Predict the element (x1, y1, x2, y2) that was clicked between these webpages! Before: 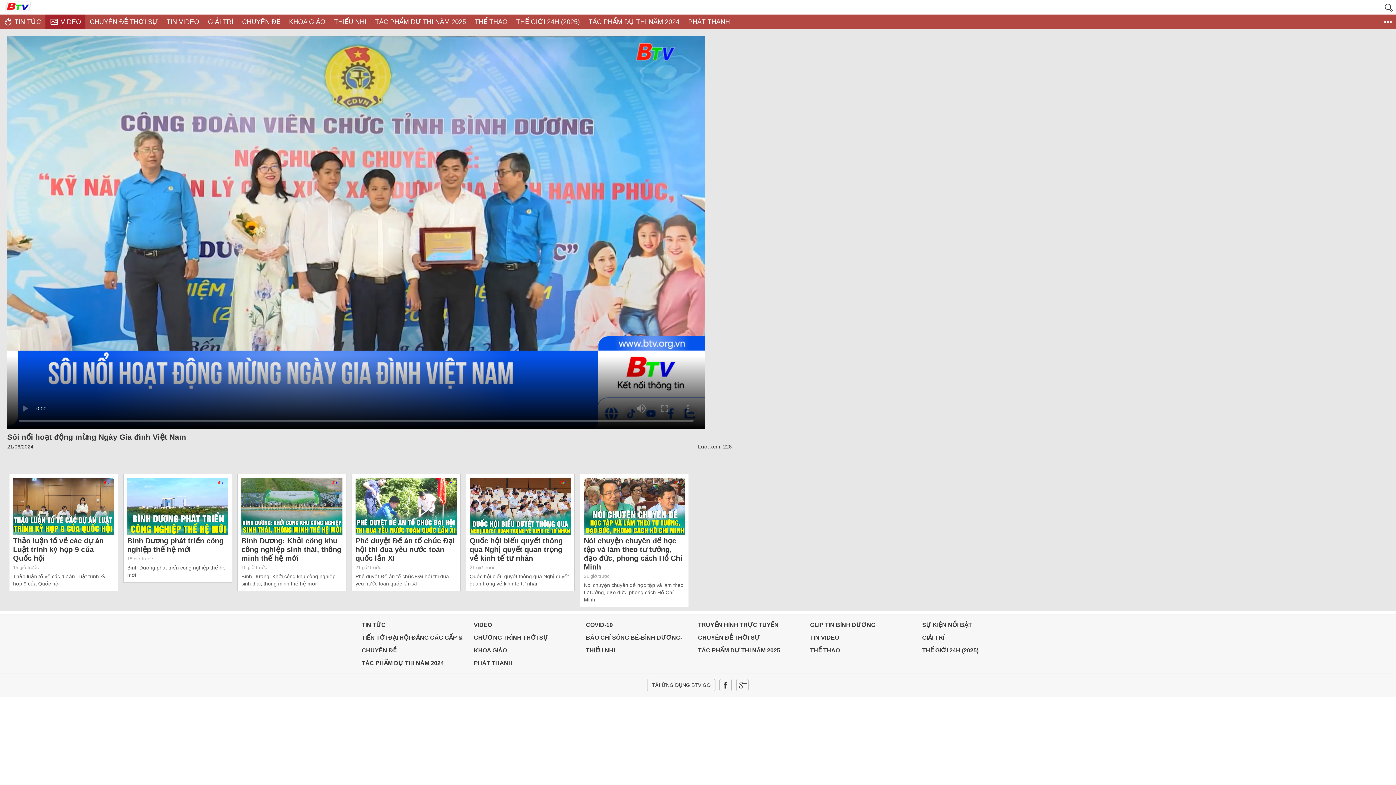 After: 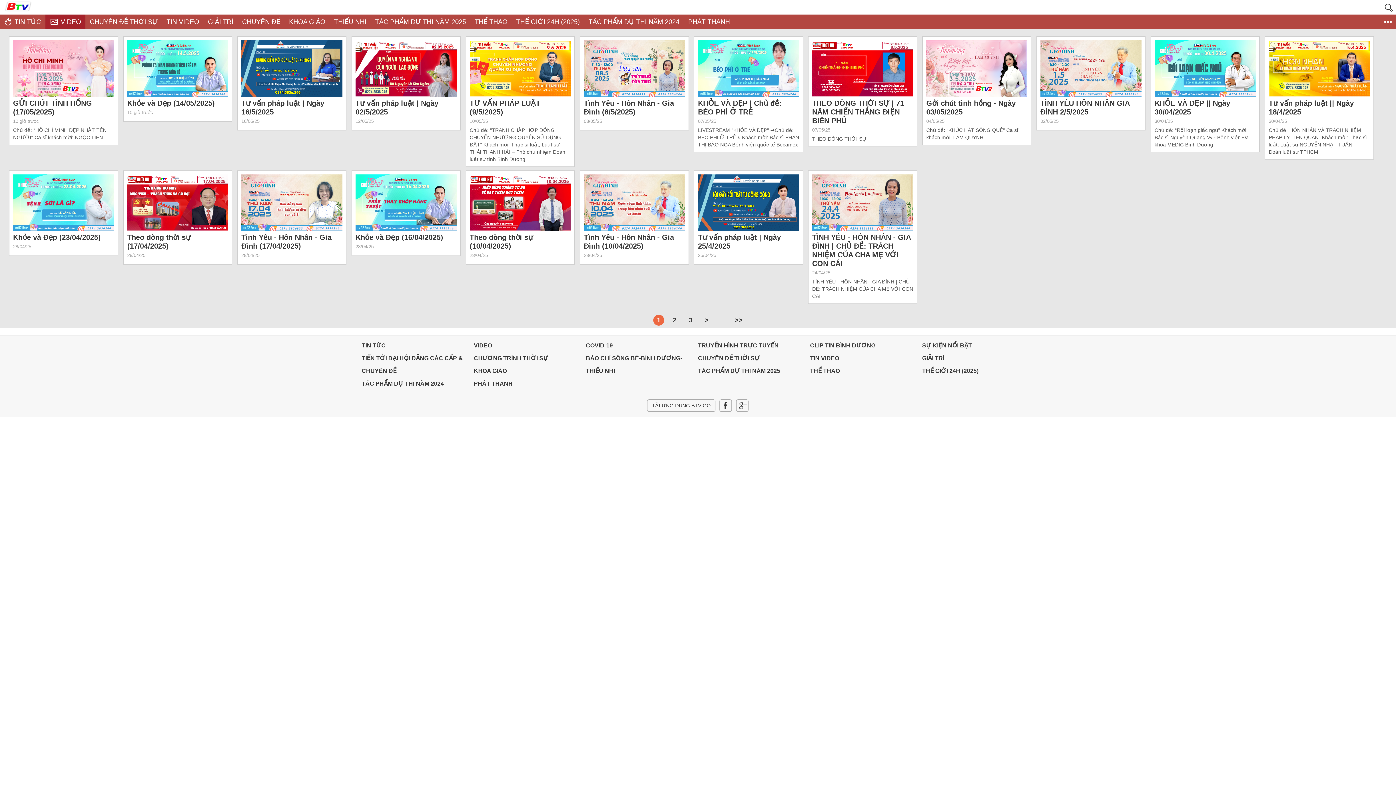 Action: label: PHÁT THANH bbox: (473, 657, 586, 670)